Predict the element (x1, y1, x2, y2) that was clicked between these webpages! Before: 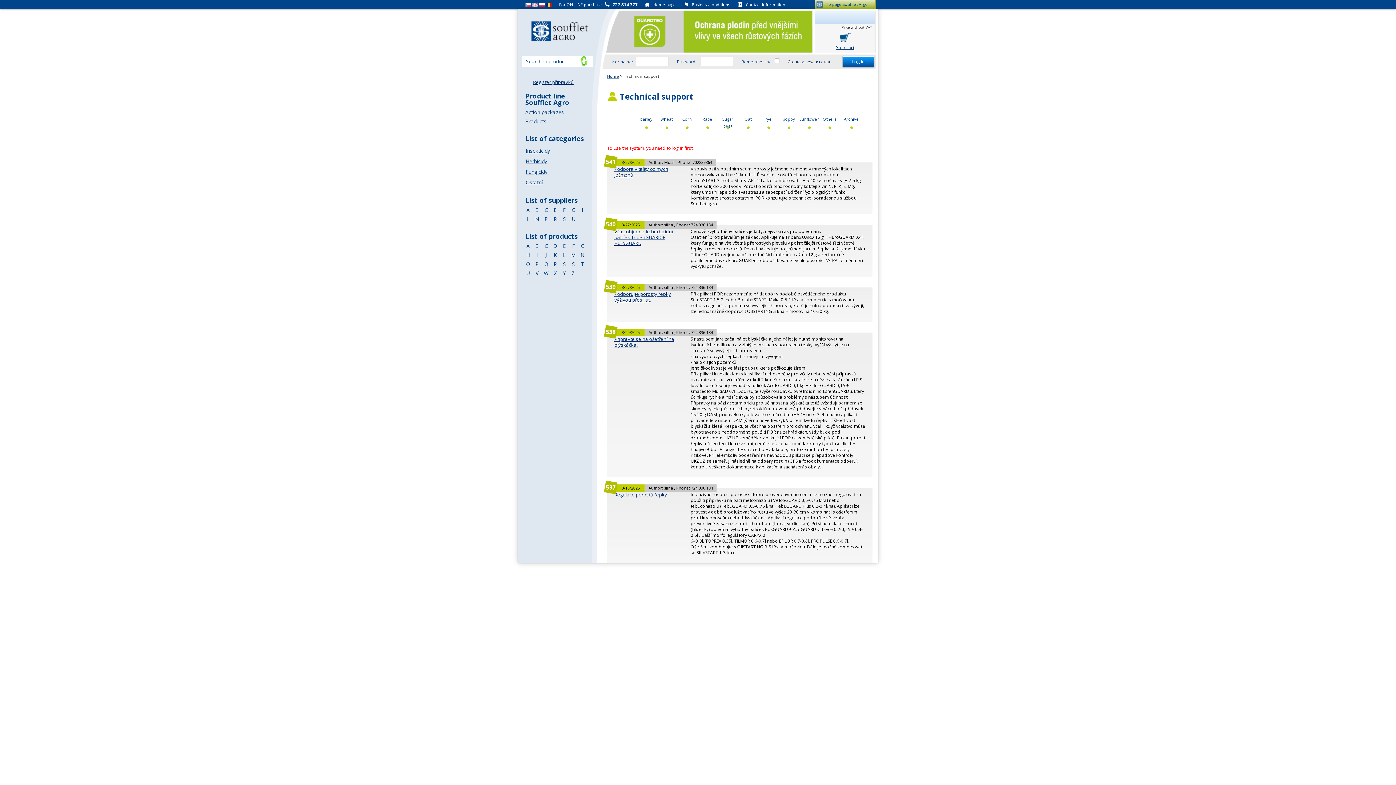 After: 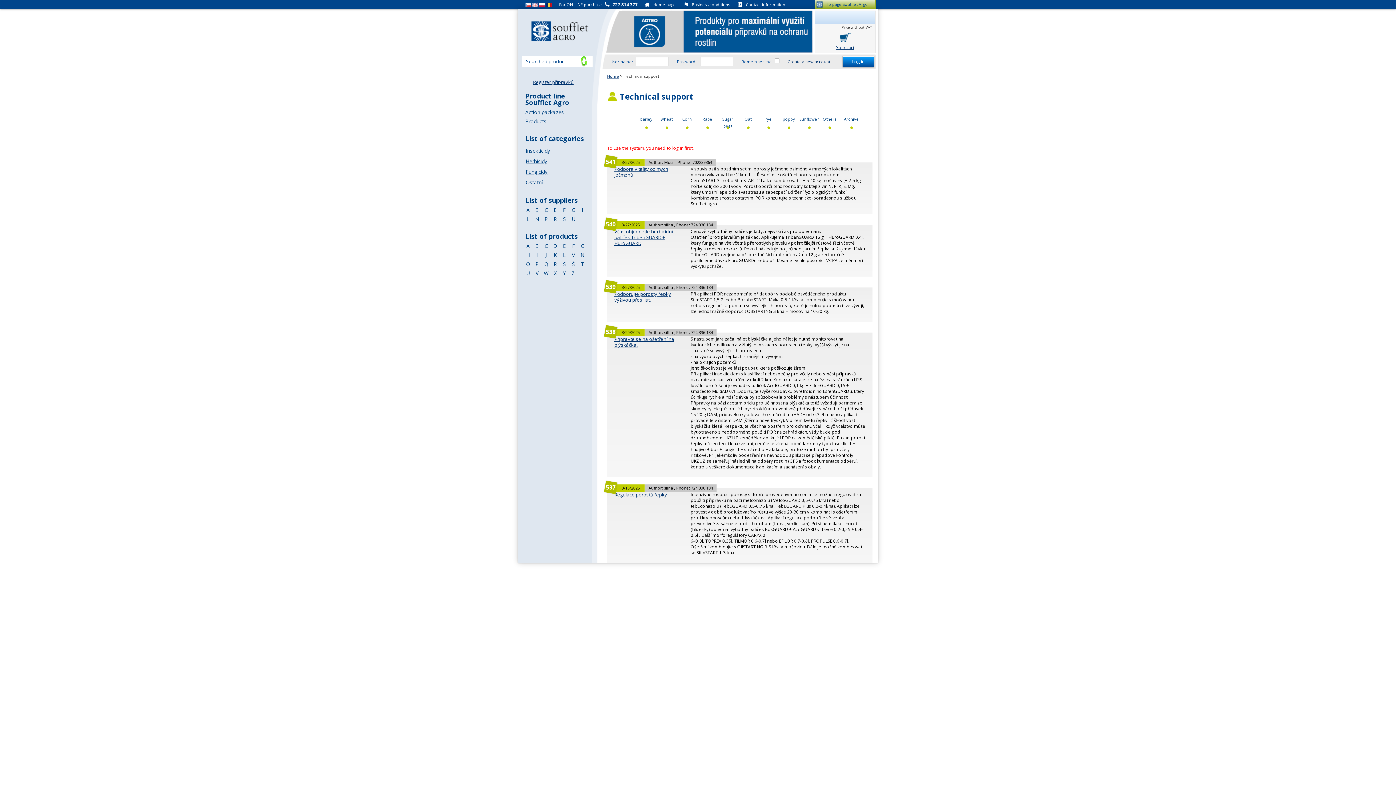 Action: bbox: (523, 250, 532, 259) label: H